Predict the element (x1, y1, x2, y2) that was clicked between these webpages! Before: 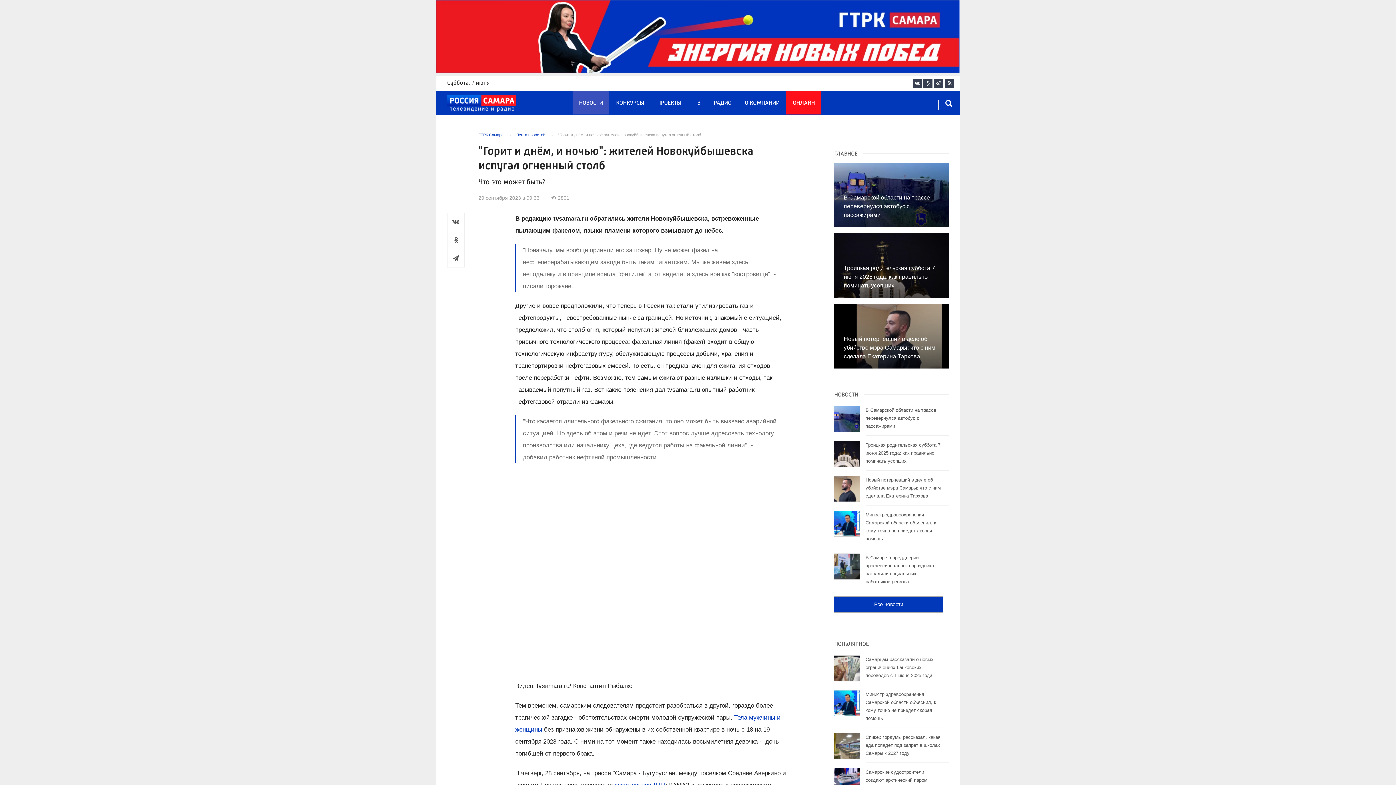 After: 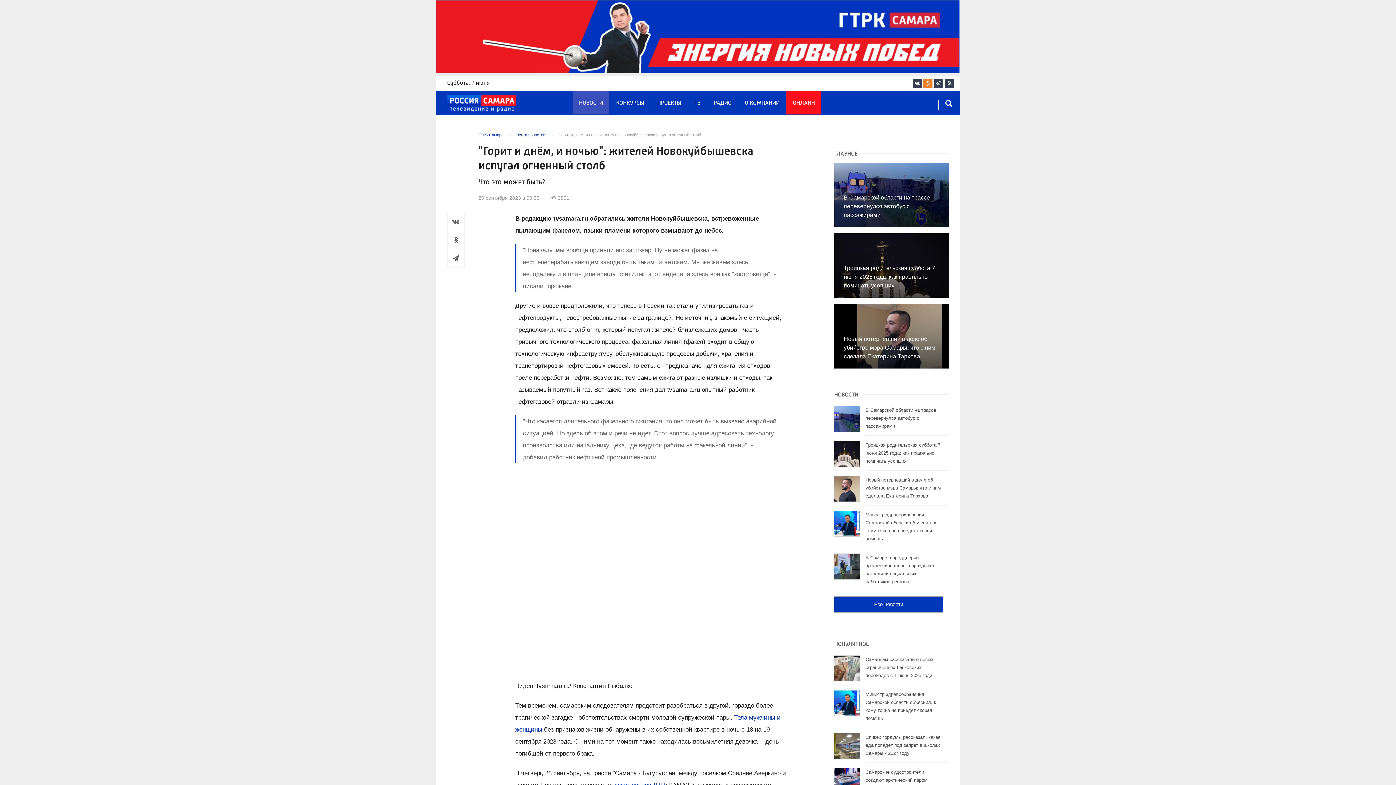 Action: bbox: (923, 78, 932, 87)